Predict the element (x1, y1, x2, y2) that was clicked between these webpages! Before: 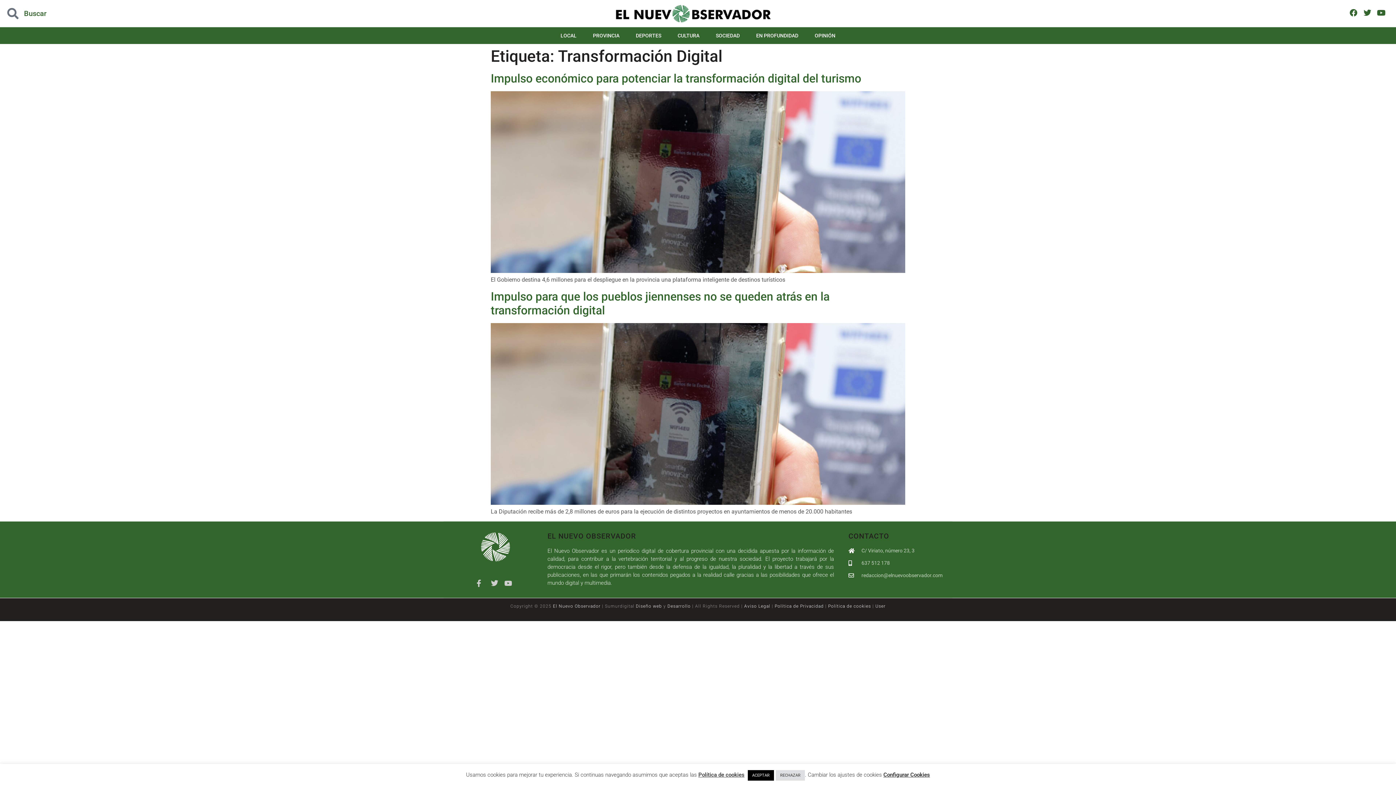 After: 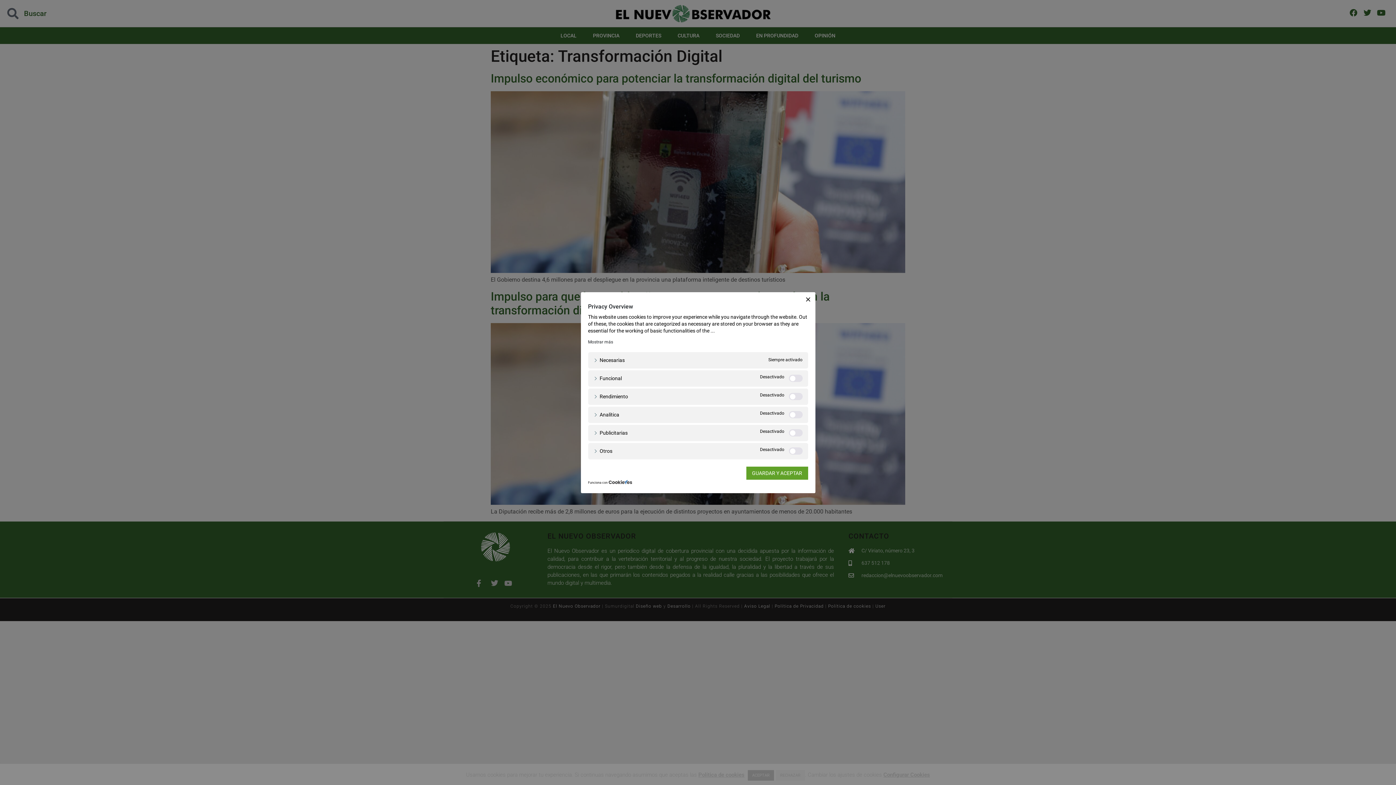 Action: bbox: (883, 772, 930, 778) label: Configurar Cookies